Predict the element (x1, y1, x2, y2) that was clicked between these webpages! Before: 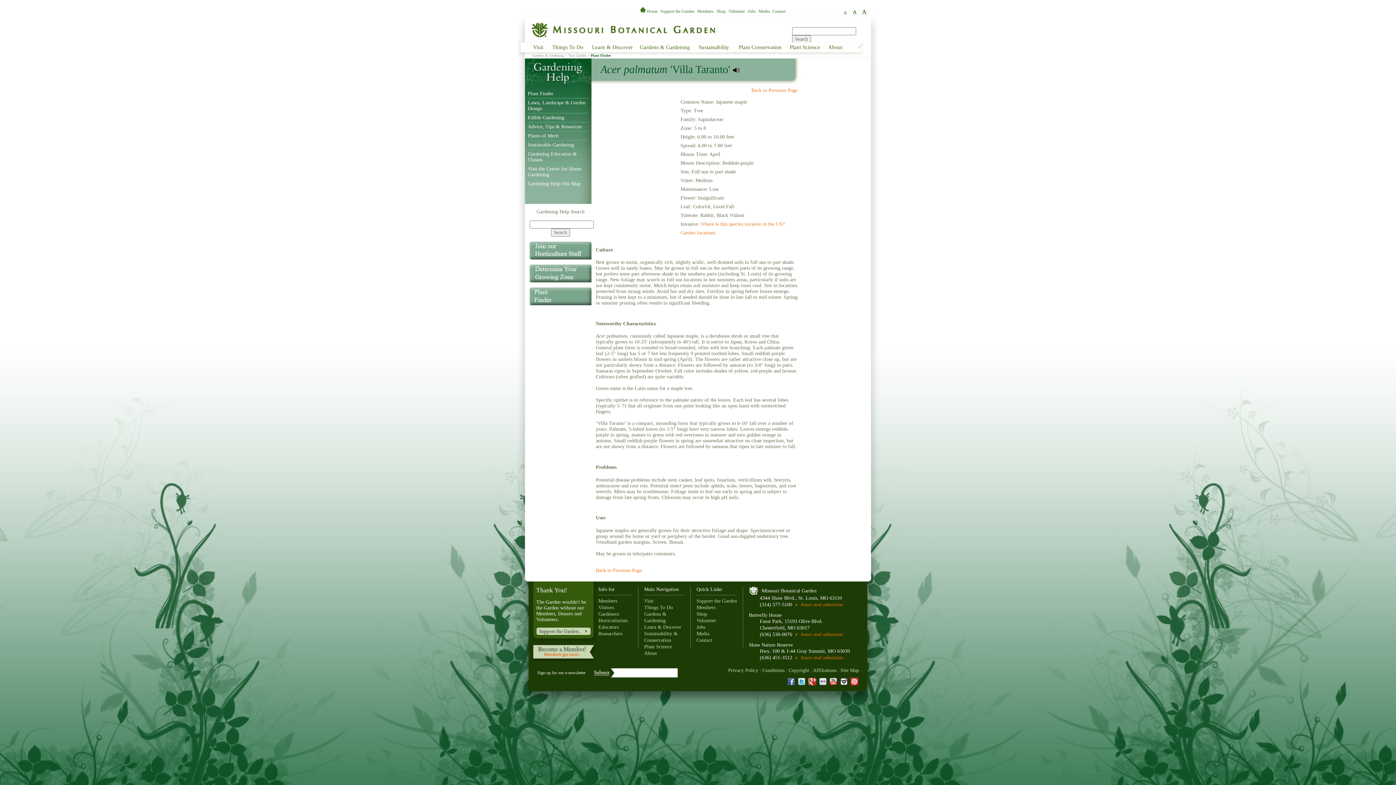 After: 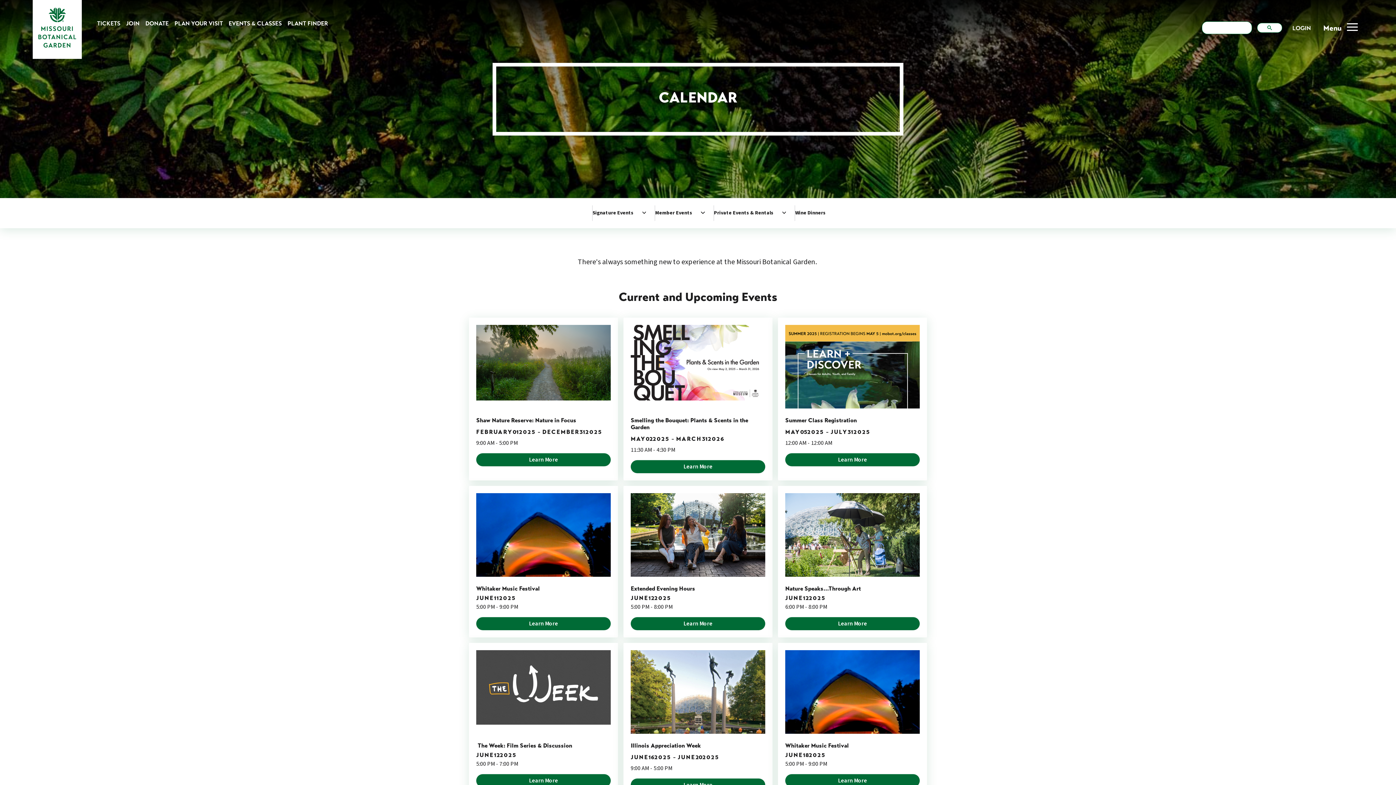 Action: label: Things To Do bbox: (644, 605, 673, 610)